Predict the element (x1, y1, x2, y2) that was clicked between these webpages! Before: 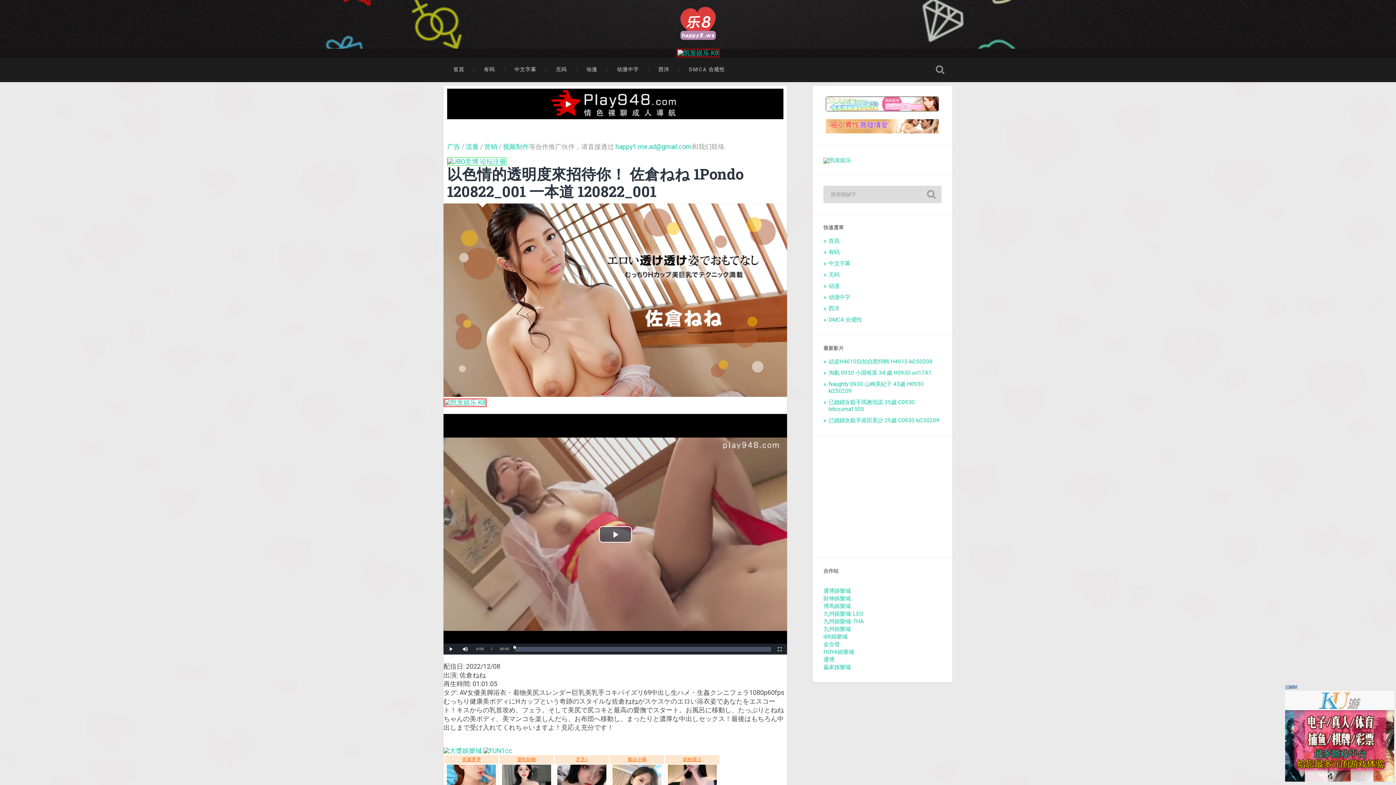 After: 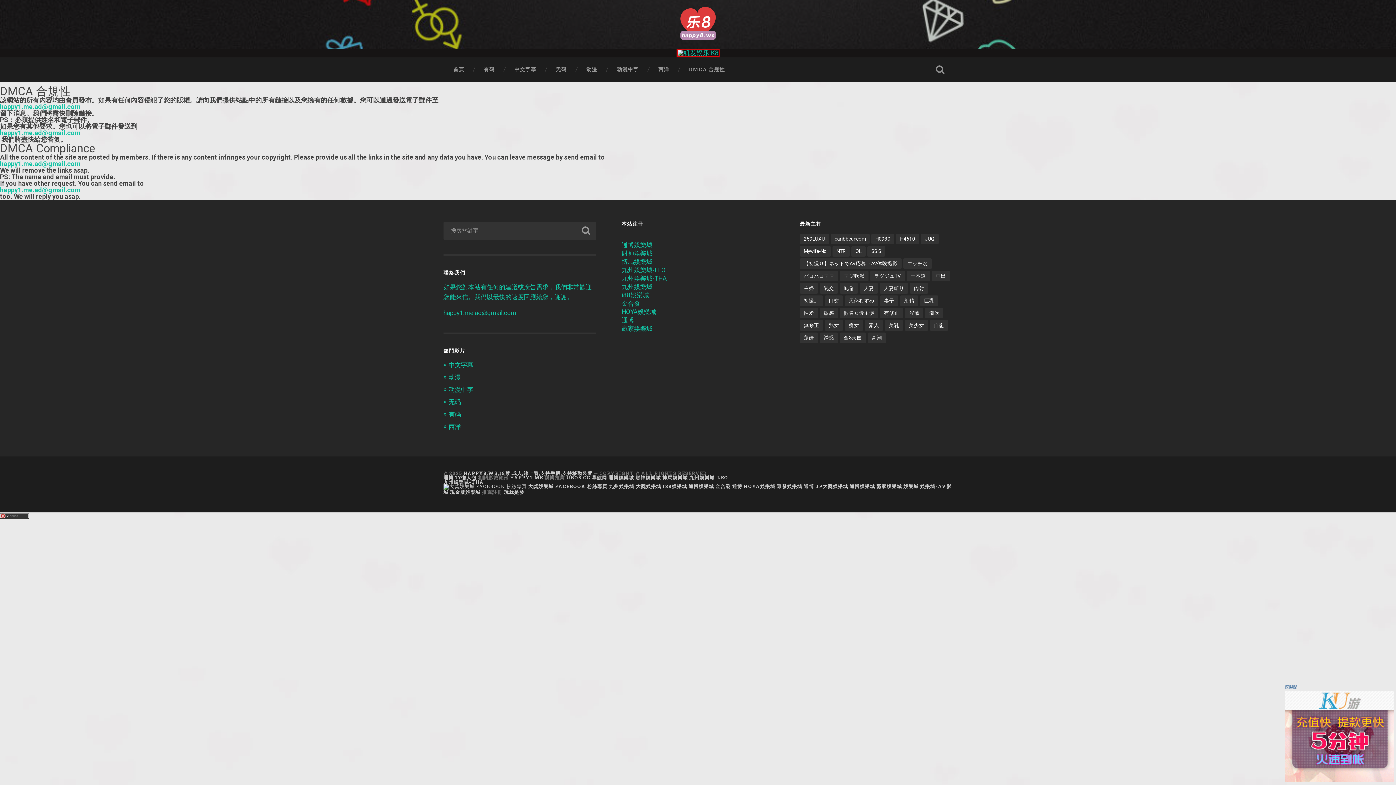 Action: label: DMCA 合规性 bbox: (828, 316, 862, 323)